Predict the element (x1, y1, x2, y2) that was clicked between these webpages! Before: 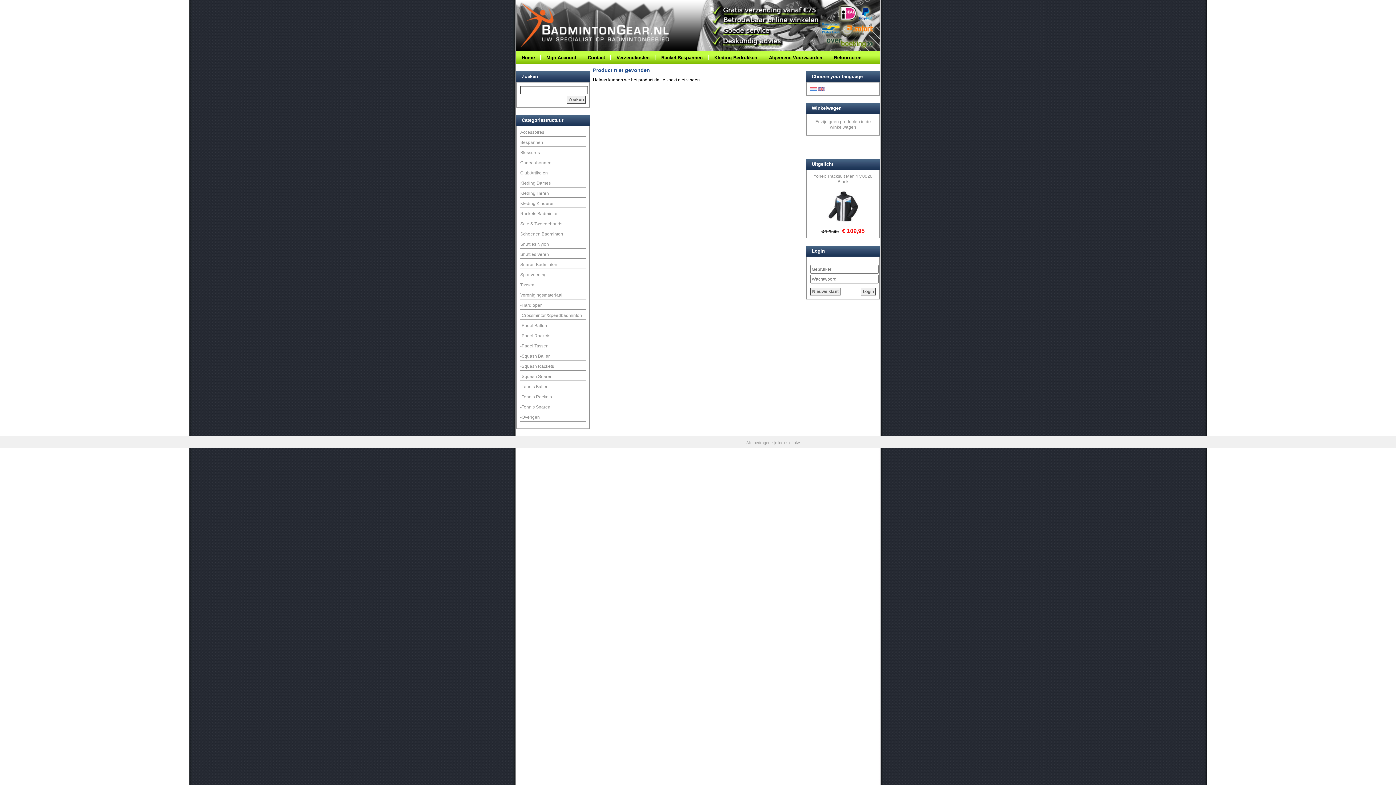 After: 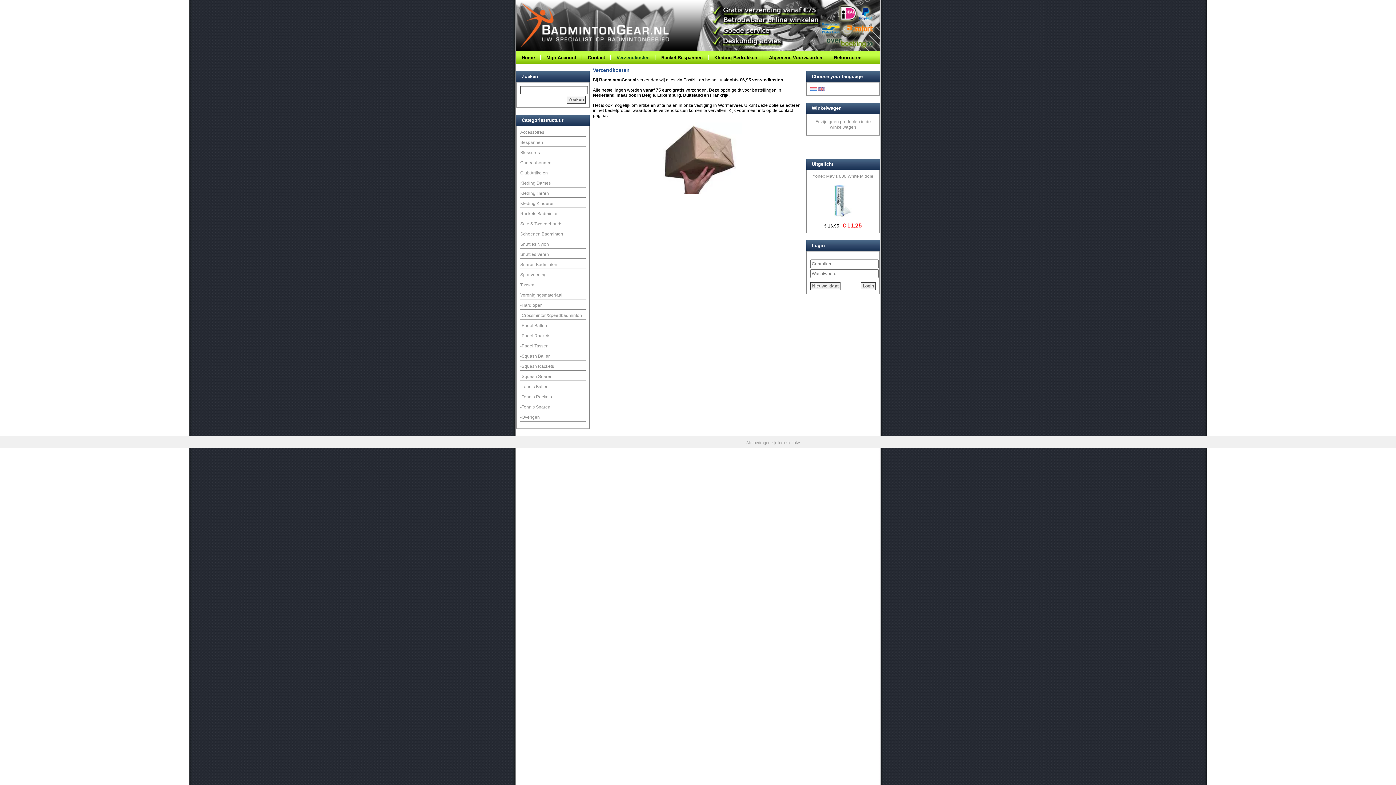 Action: label: Verzendkosten bbox: (616, 50, 649, 60)